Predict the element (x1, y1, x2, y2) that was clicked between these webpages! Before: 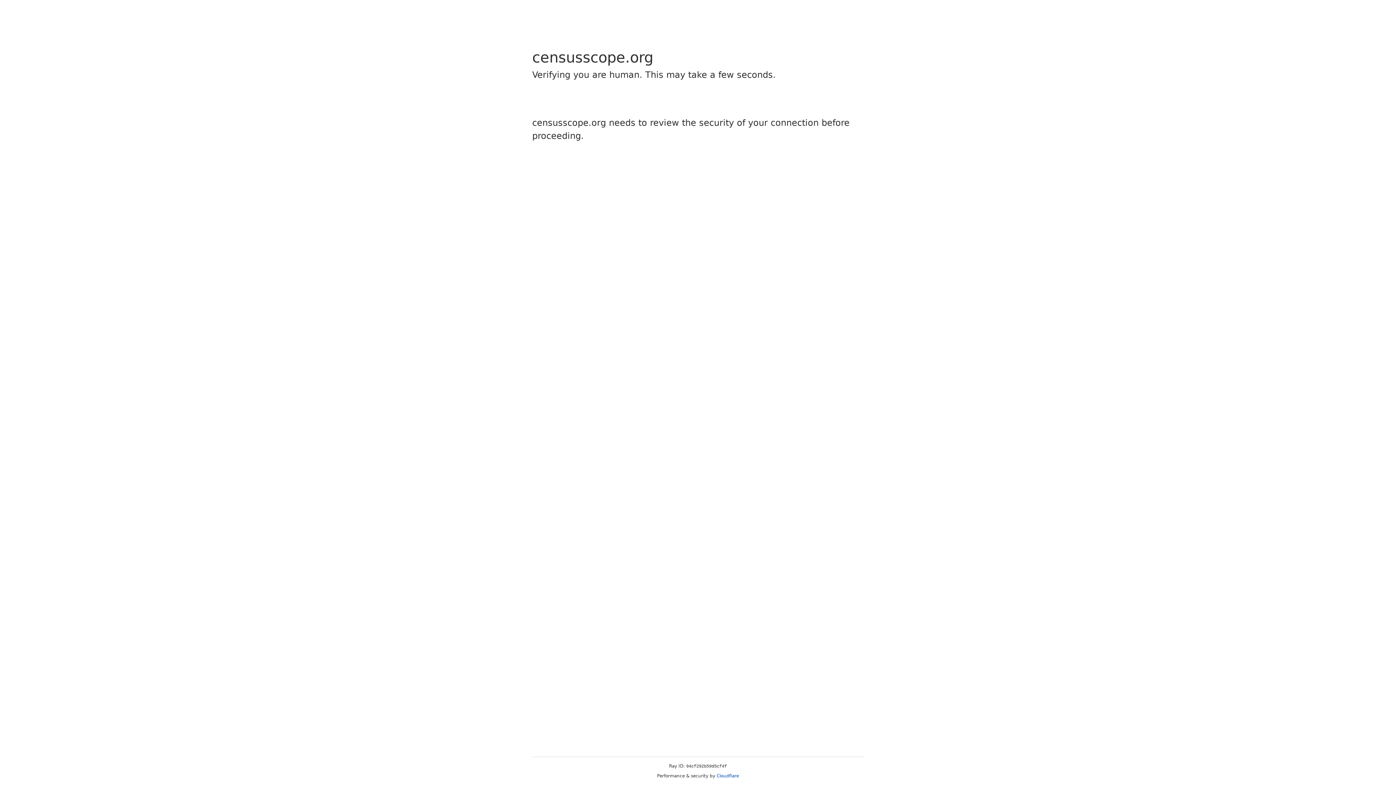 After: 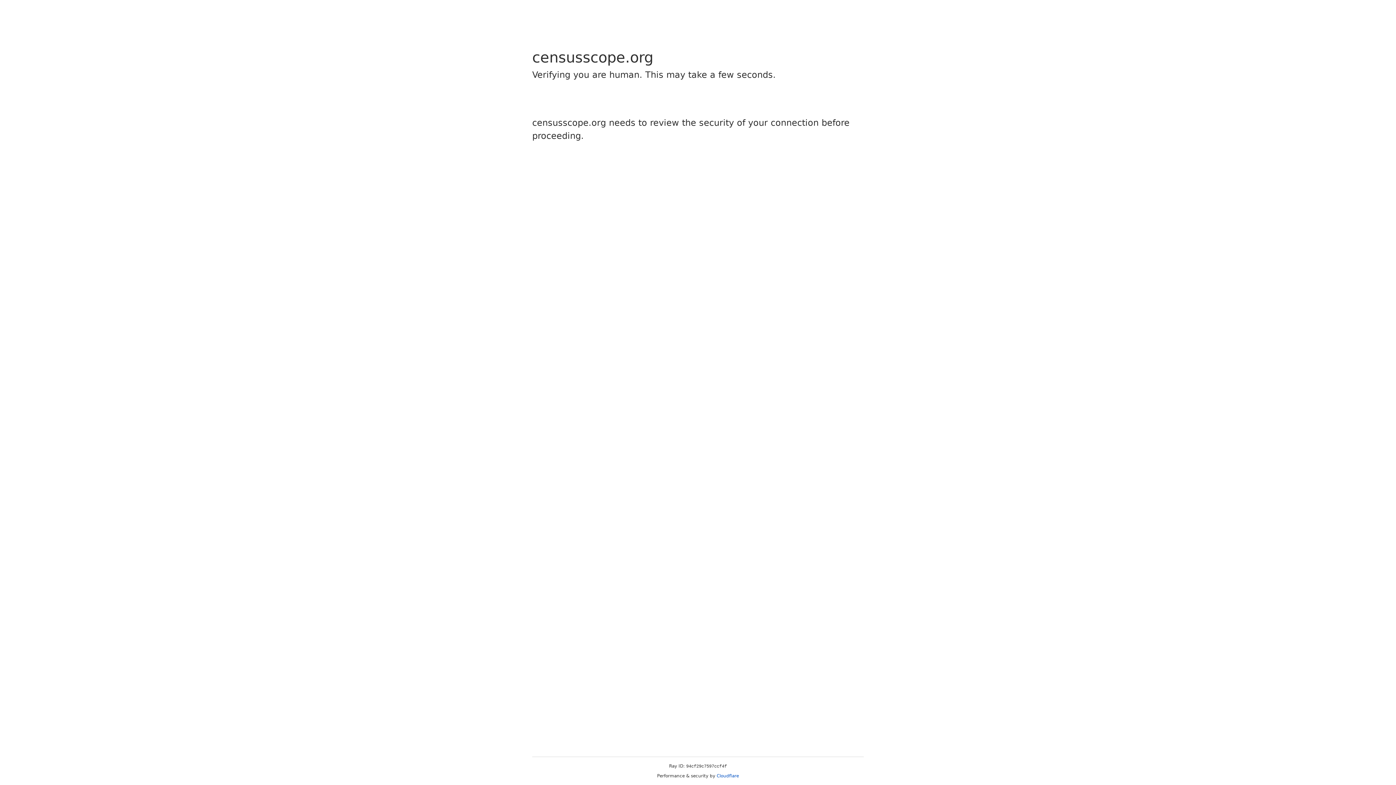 Action: bbox: (716, 773, 739, 778) label: Cloudflare